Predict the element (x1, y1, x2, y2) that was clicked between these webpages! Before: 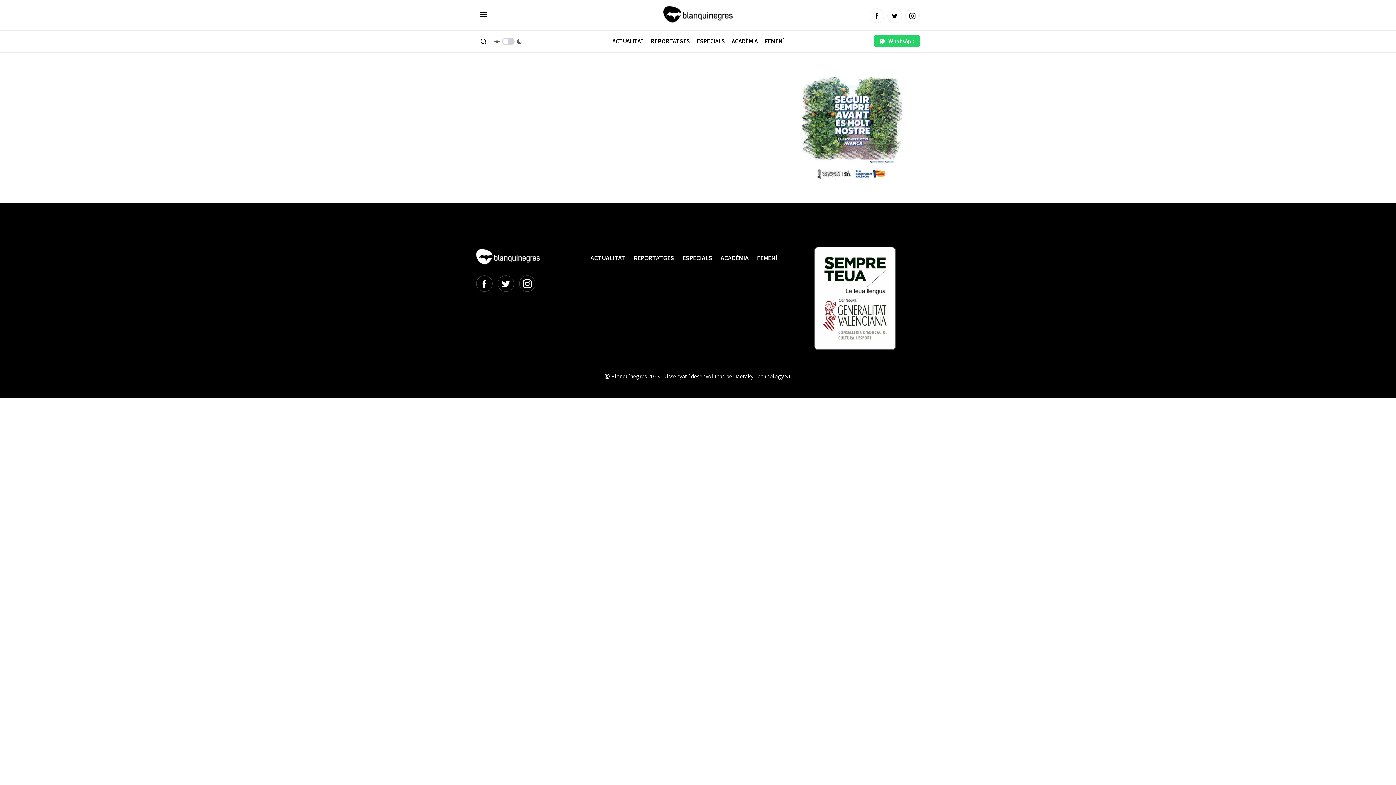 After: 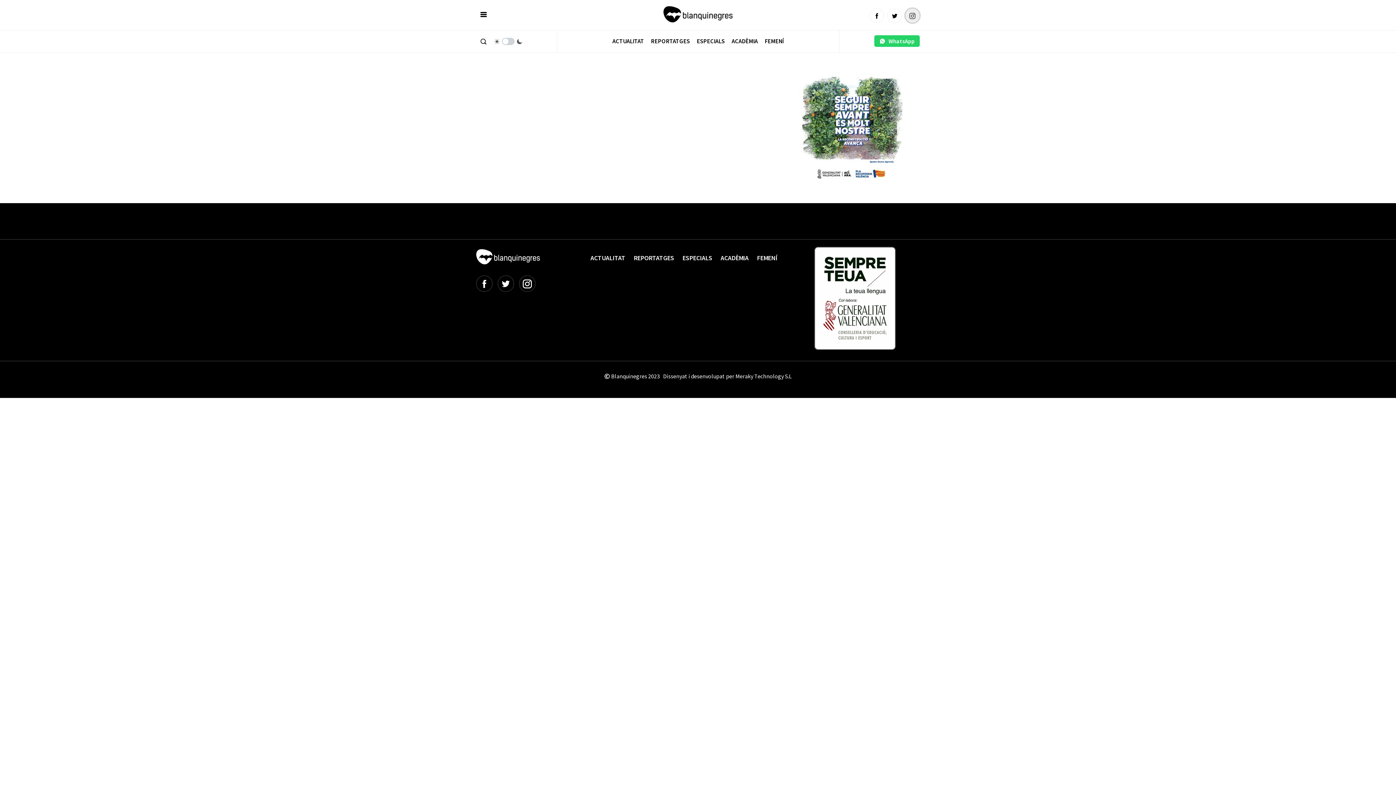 Action: bbox: (905, 8, 919, 22)